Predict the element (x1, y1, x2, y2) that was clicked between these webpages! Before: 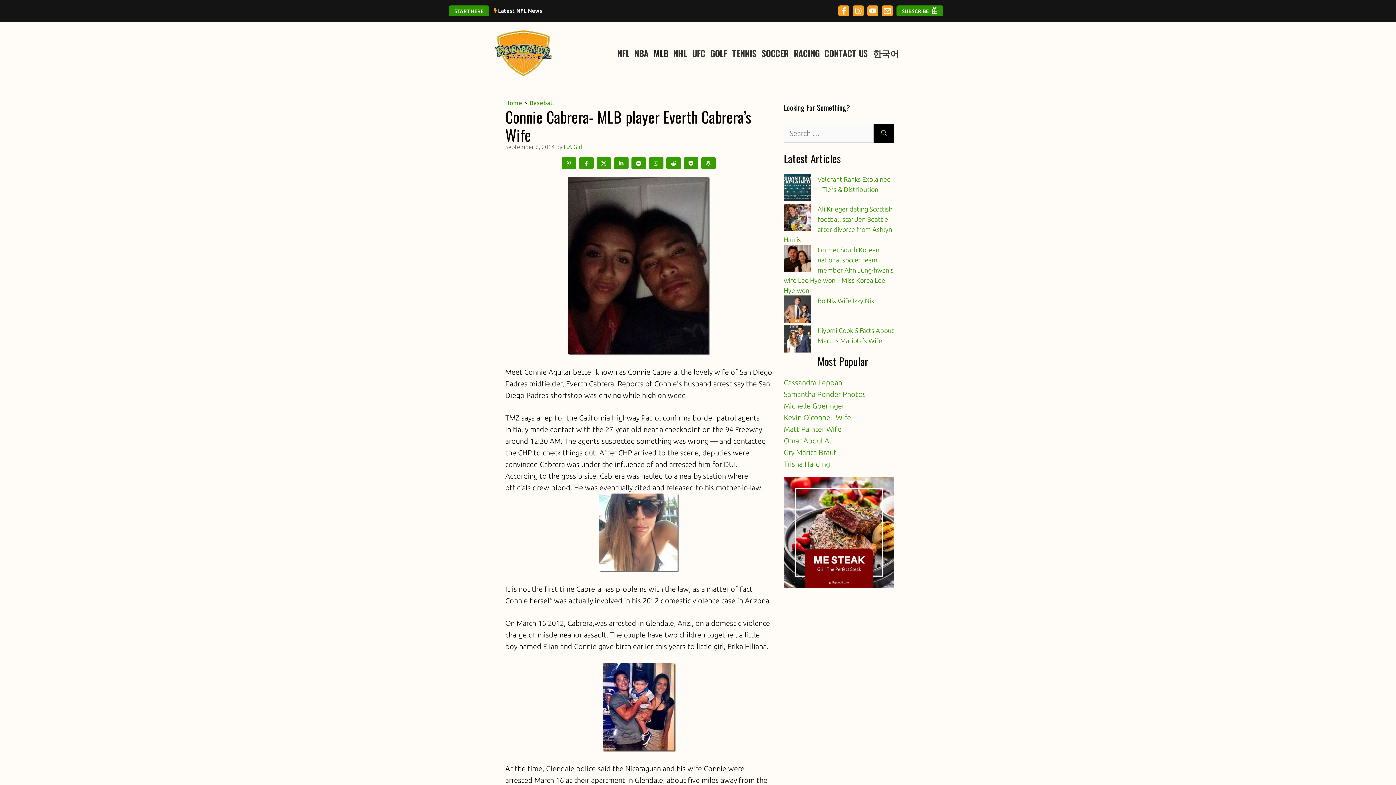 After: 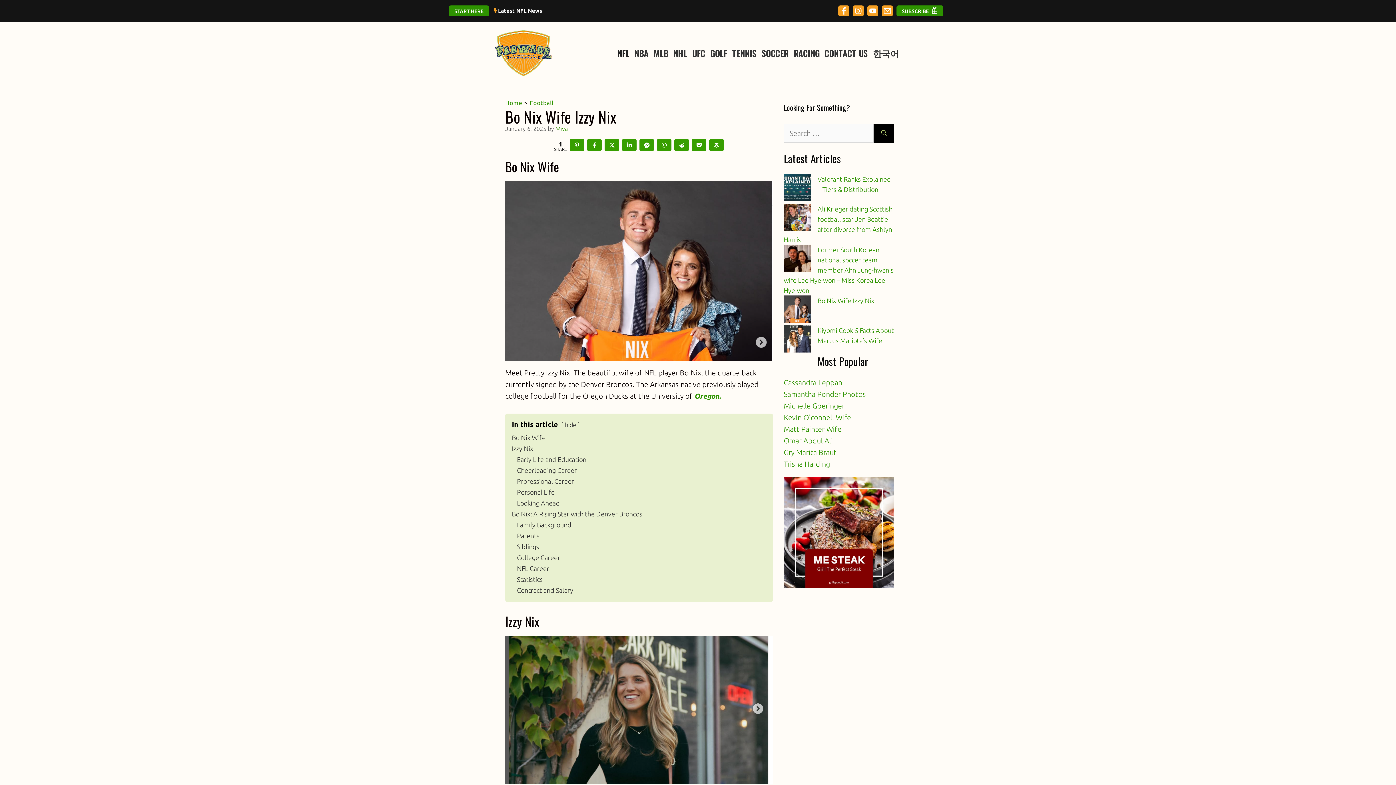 Action: label: Bo Nix Wife Izzy Nix bbox: (817, 297, 874, 304)